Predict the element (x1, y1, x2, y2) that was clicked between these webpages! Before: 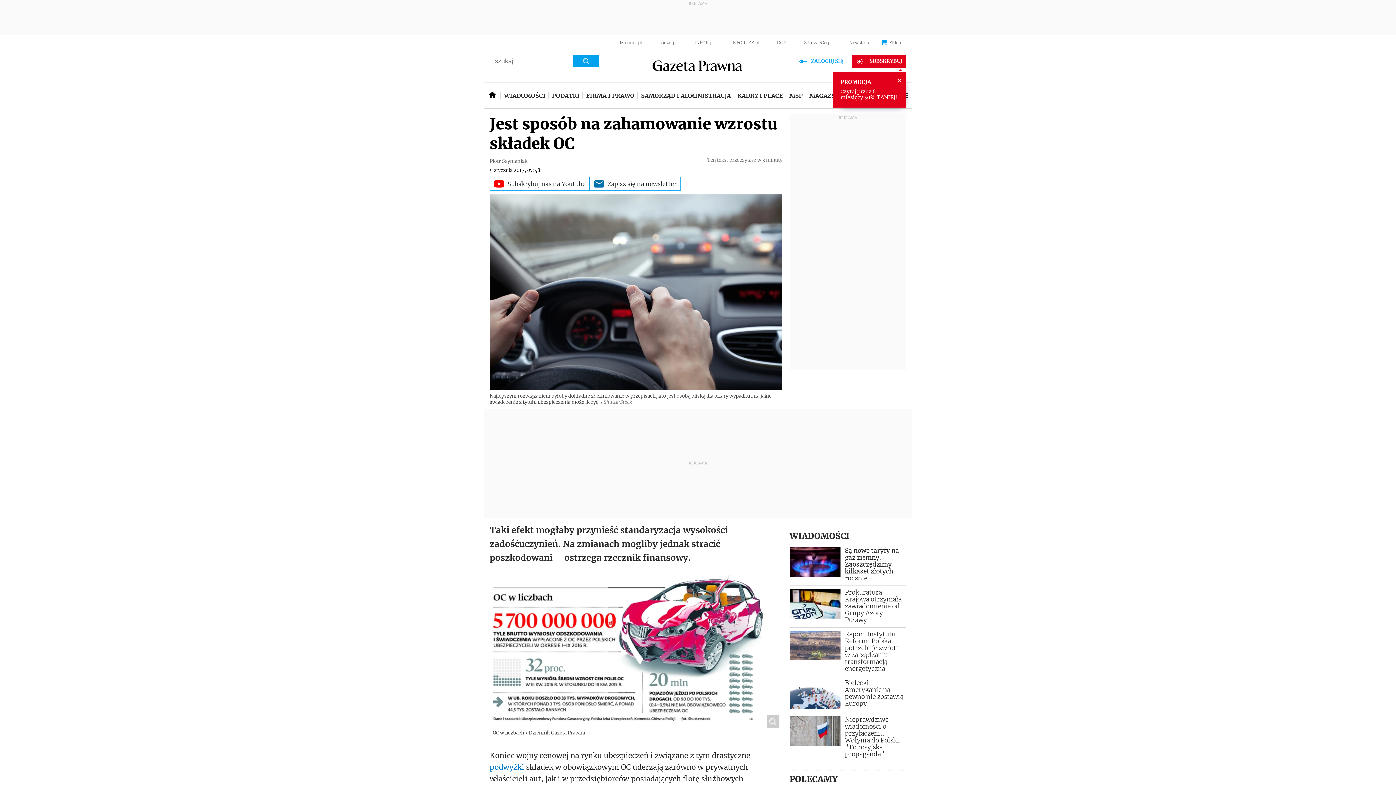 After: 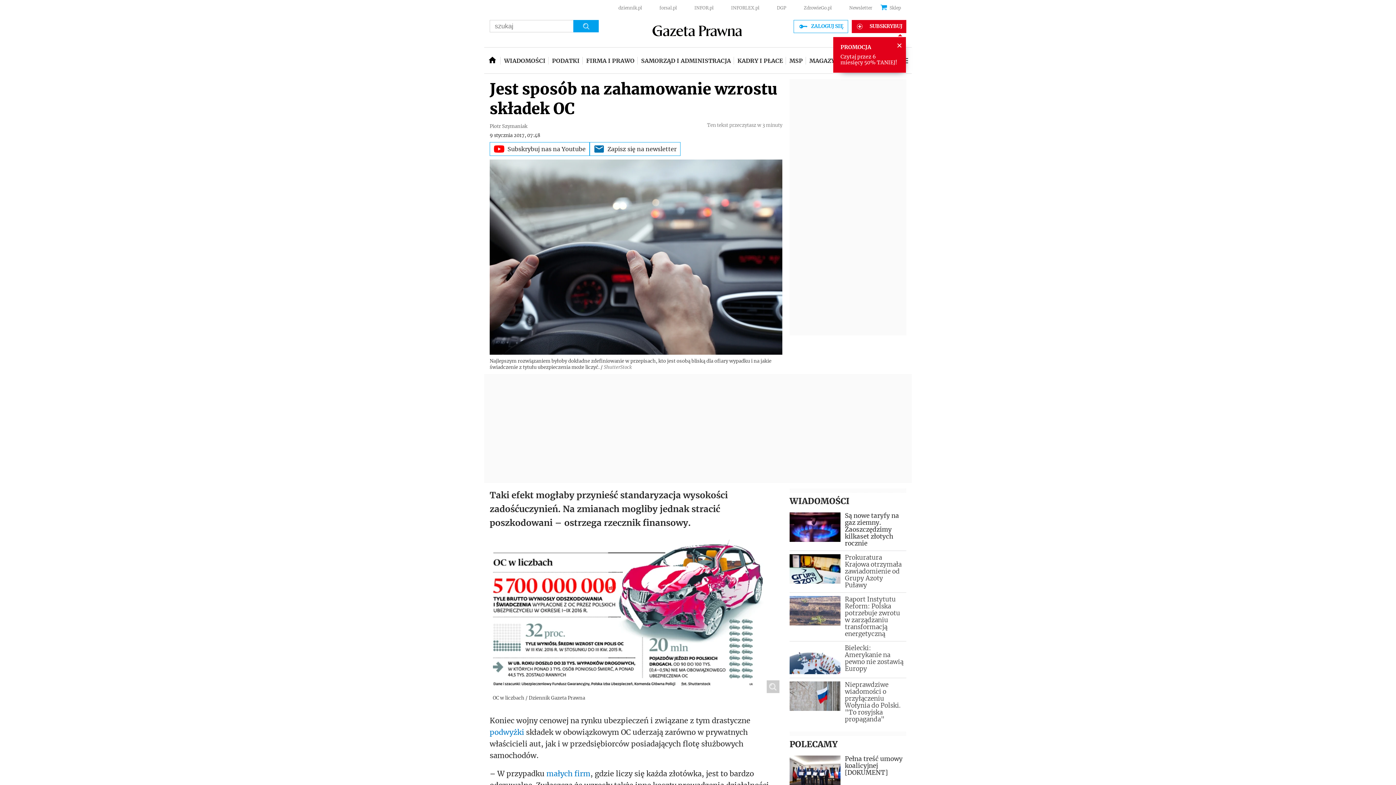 Action: bbox: (694, 40, 713, 45) label: INFOR.pl